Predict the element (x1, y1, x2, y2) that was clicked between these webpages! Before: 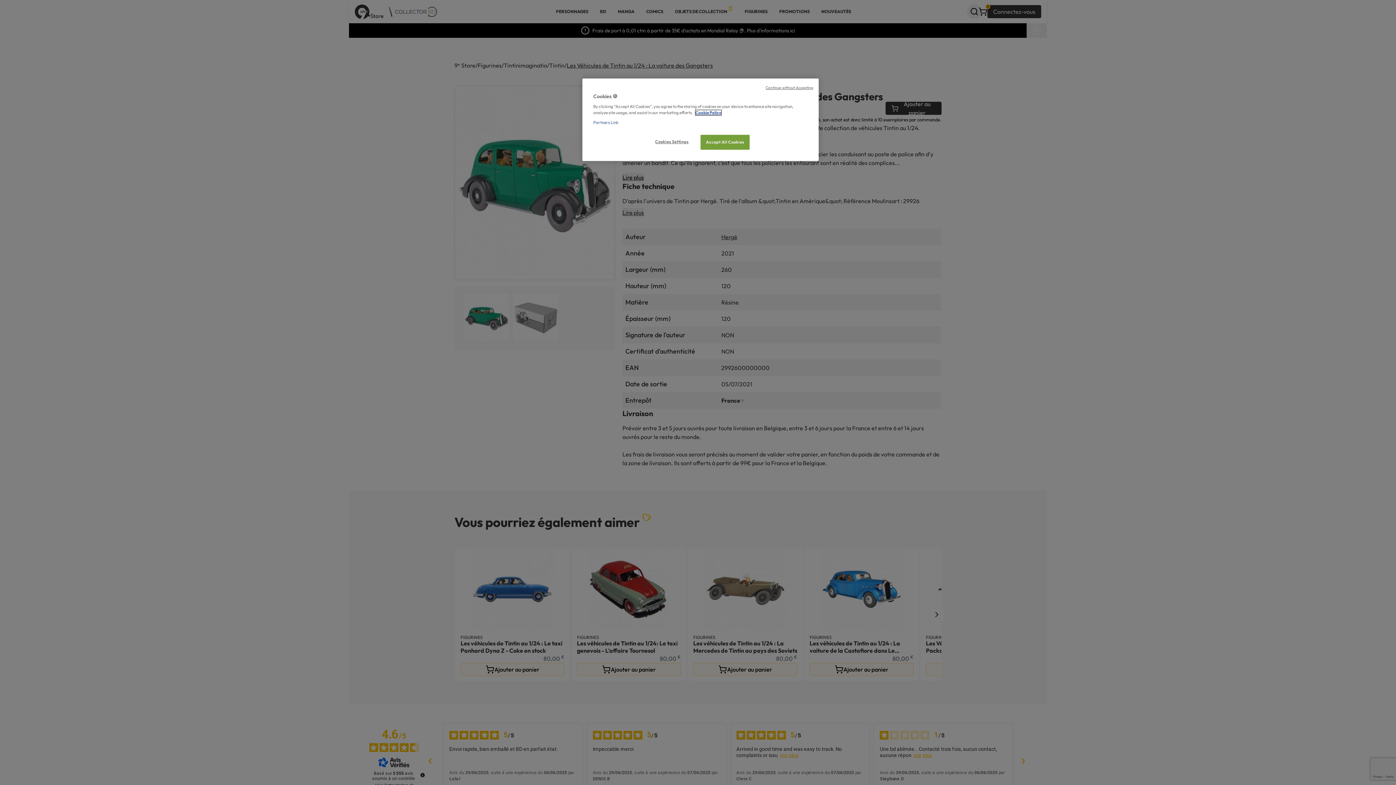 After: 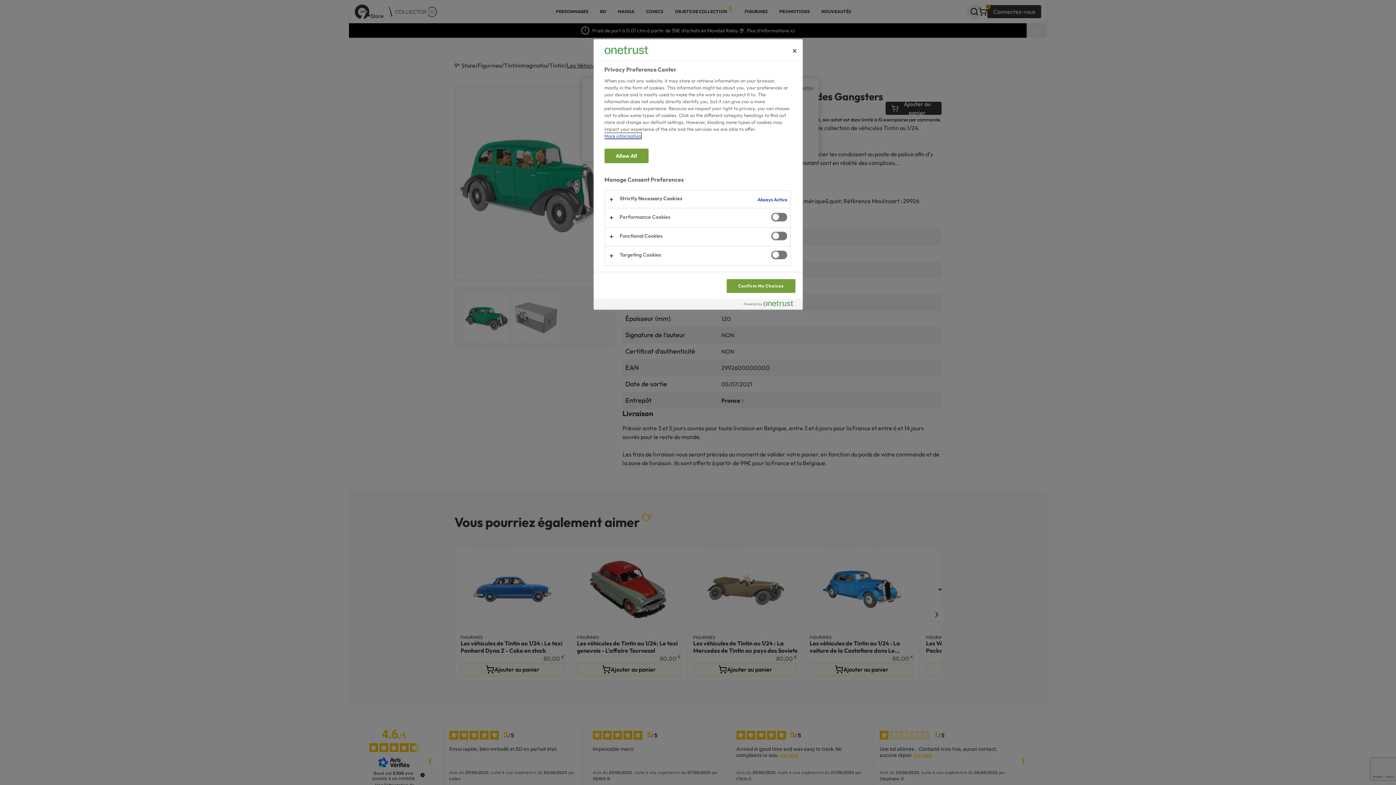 Action: bbox: (647, 134, 696, 149) label: Cookies Settings